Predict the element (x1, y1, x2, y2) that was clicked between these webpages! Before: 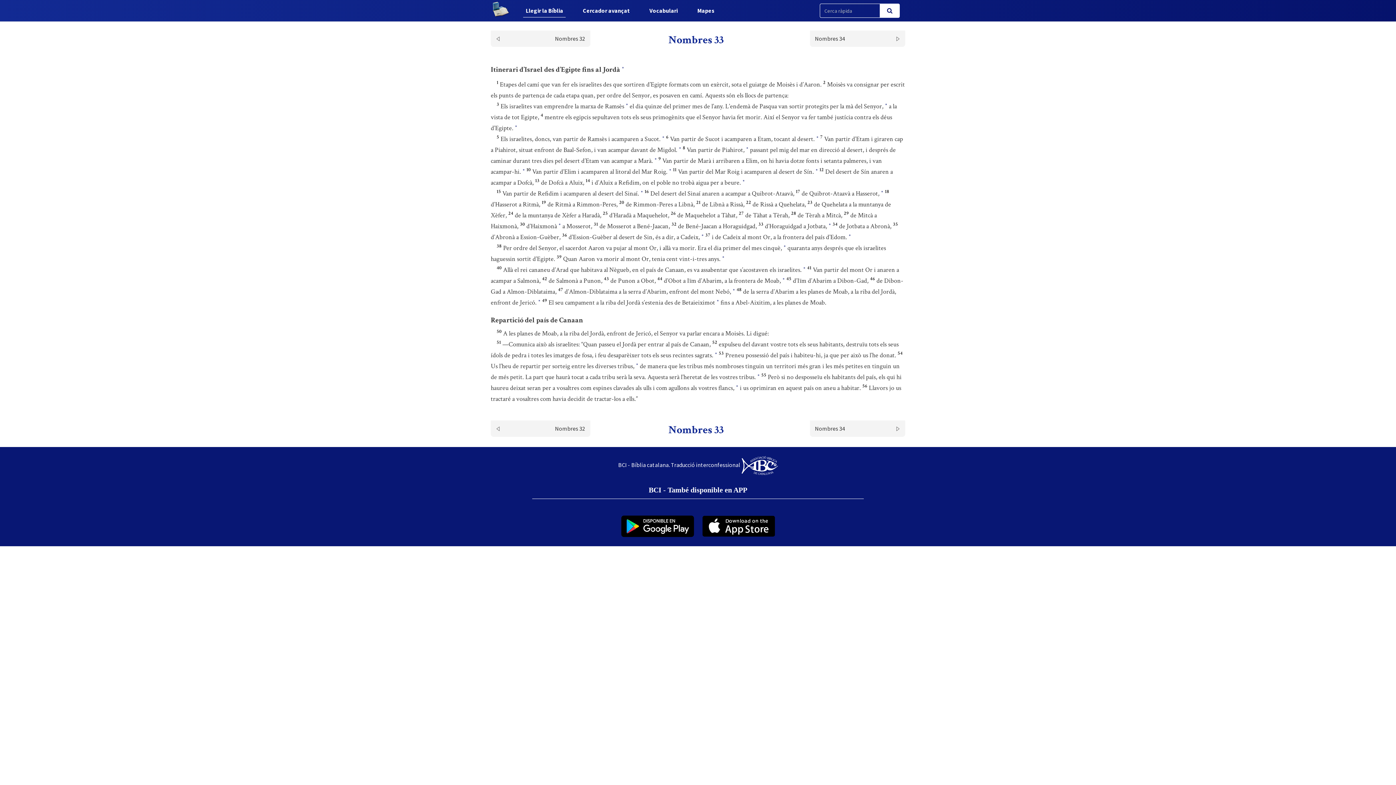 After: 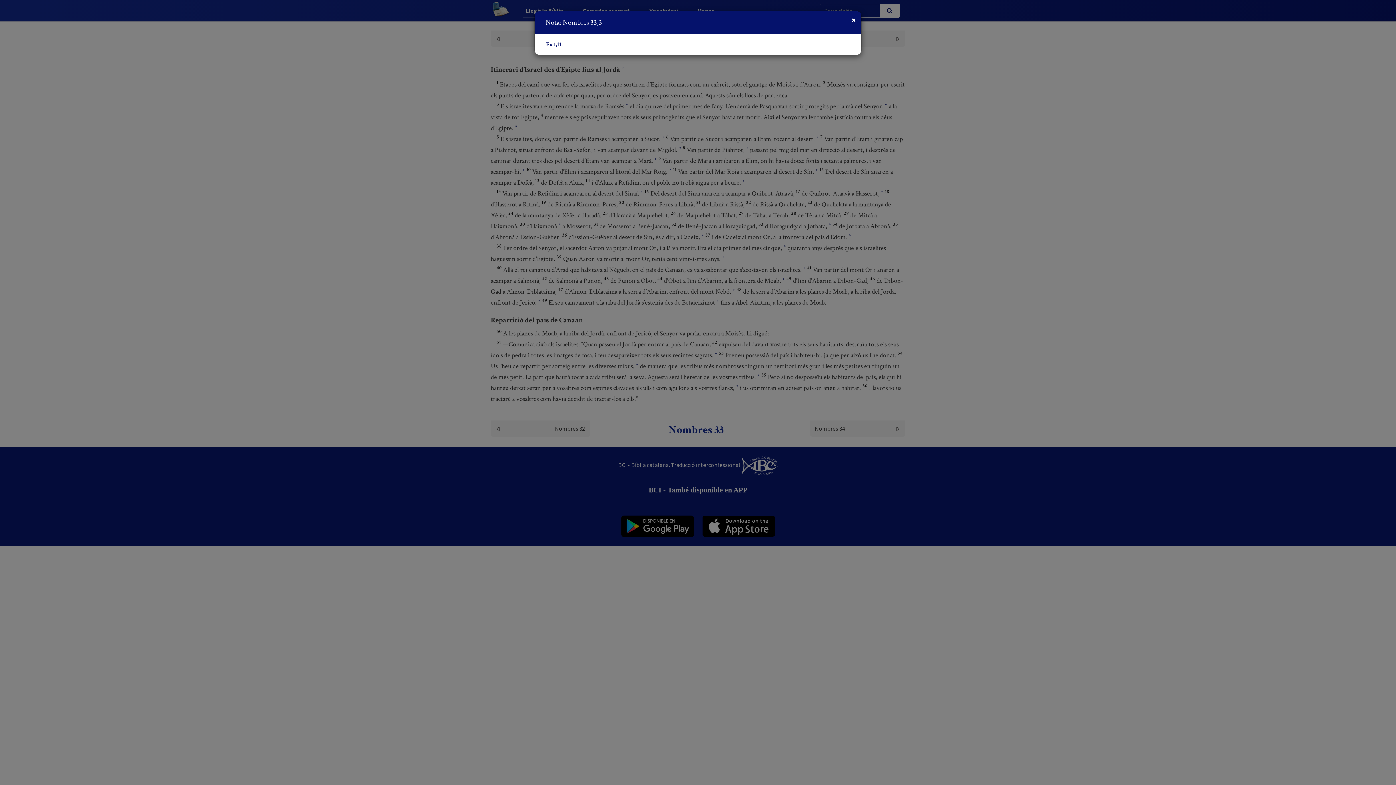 Action: bbox: (625, 102, 628, 111) label: *